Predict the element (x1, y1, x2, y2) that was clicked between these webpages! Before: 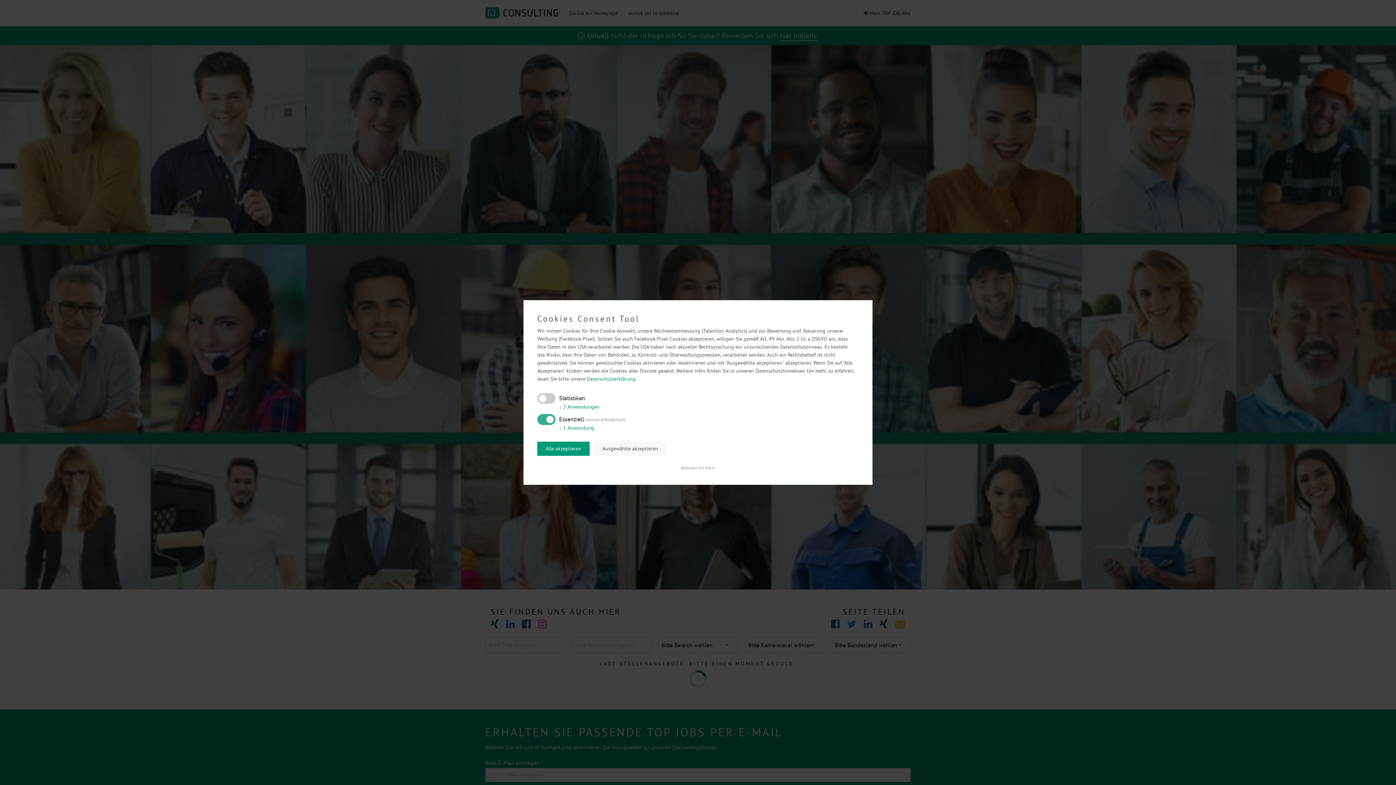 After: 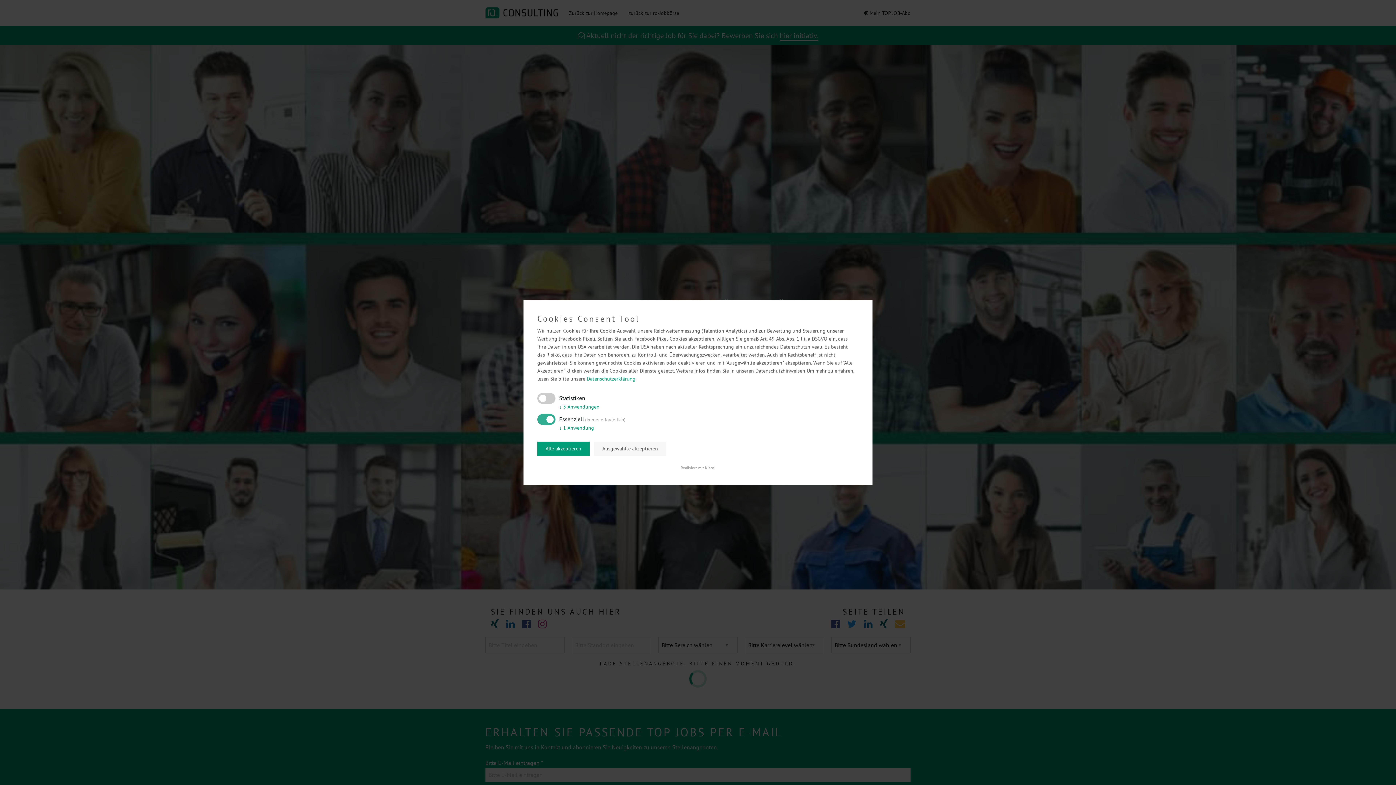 Action: label: Realisiert mit Klaro! bbox: (680, 465, 715, 470)